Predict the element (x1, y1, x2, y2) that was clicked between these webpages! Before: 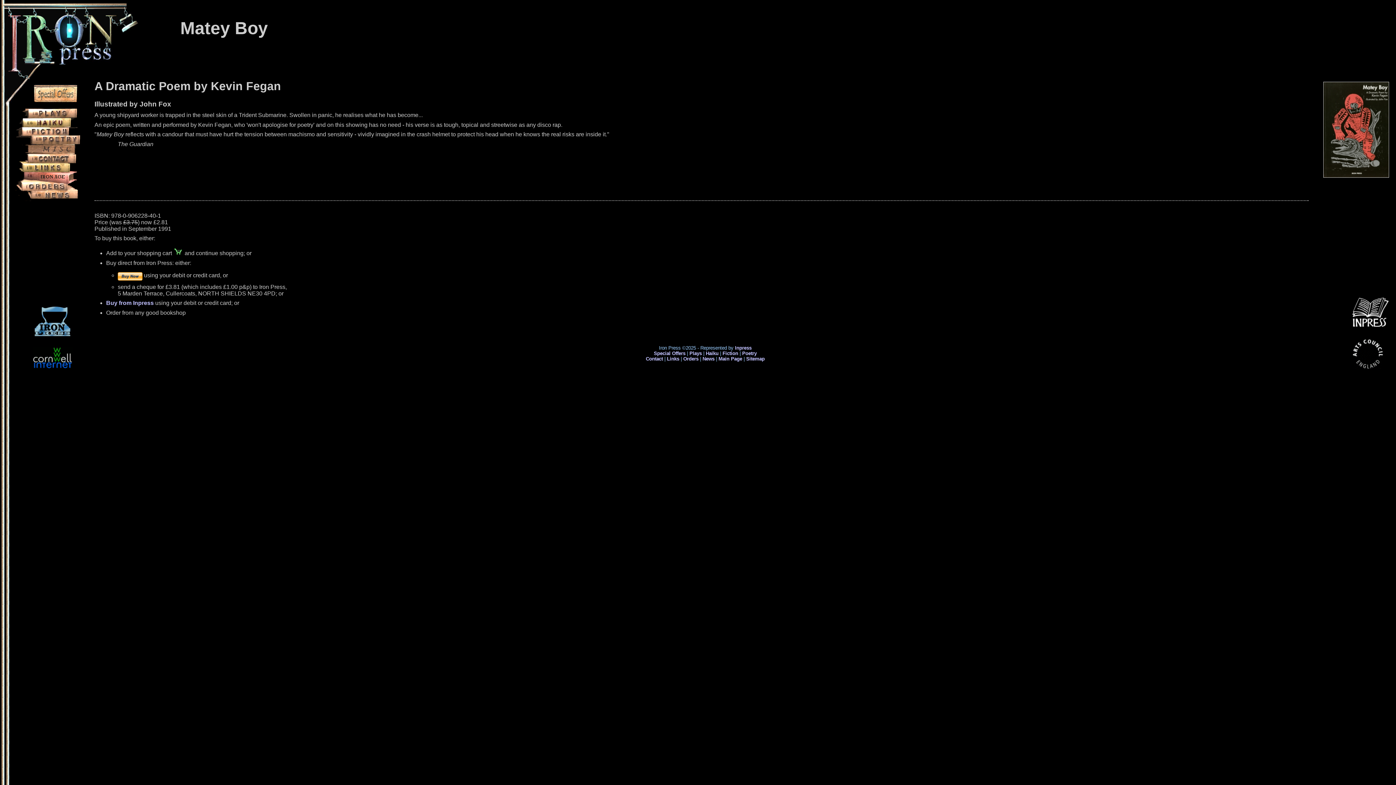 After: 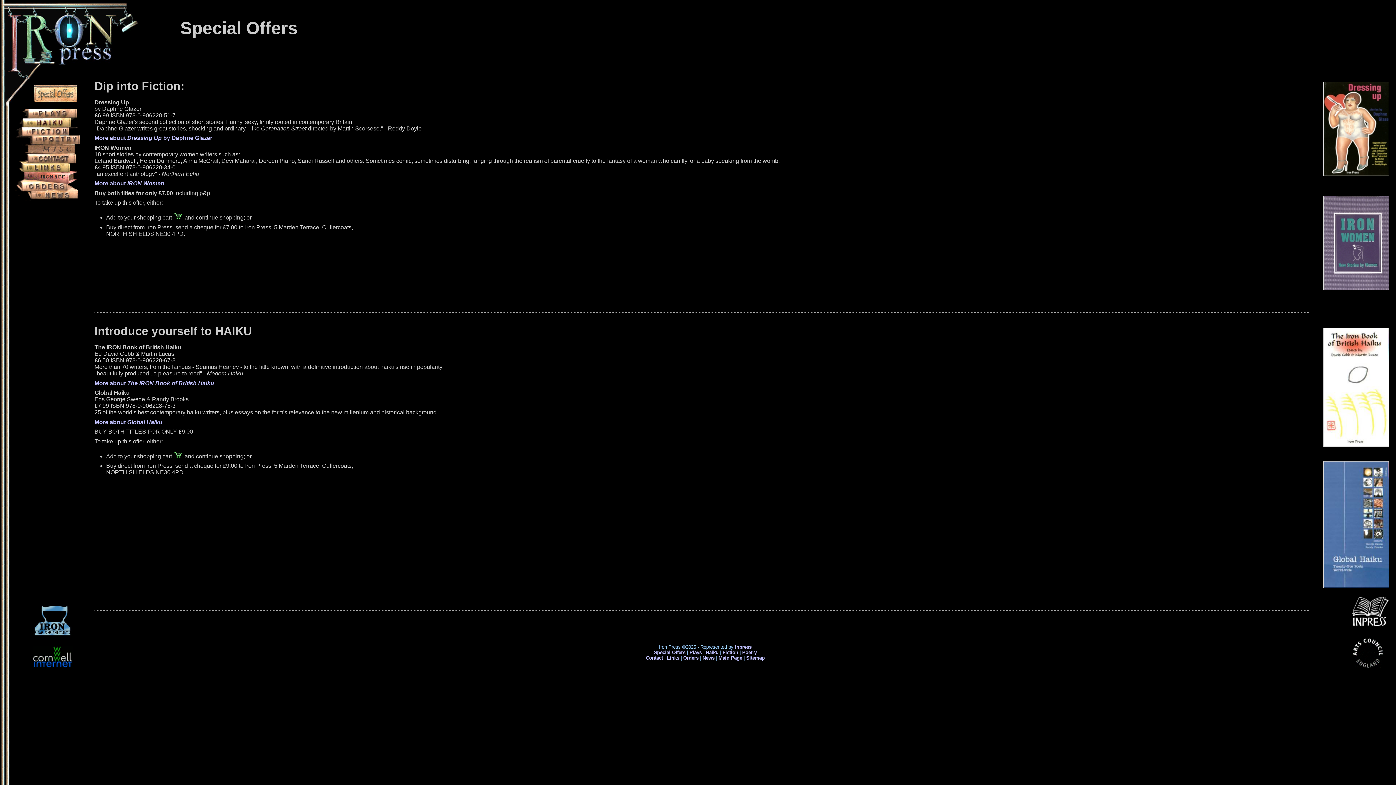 Action: bbox: (33, 99, 80, 105)